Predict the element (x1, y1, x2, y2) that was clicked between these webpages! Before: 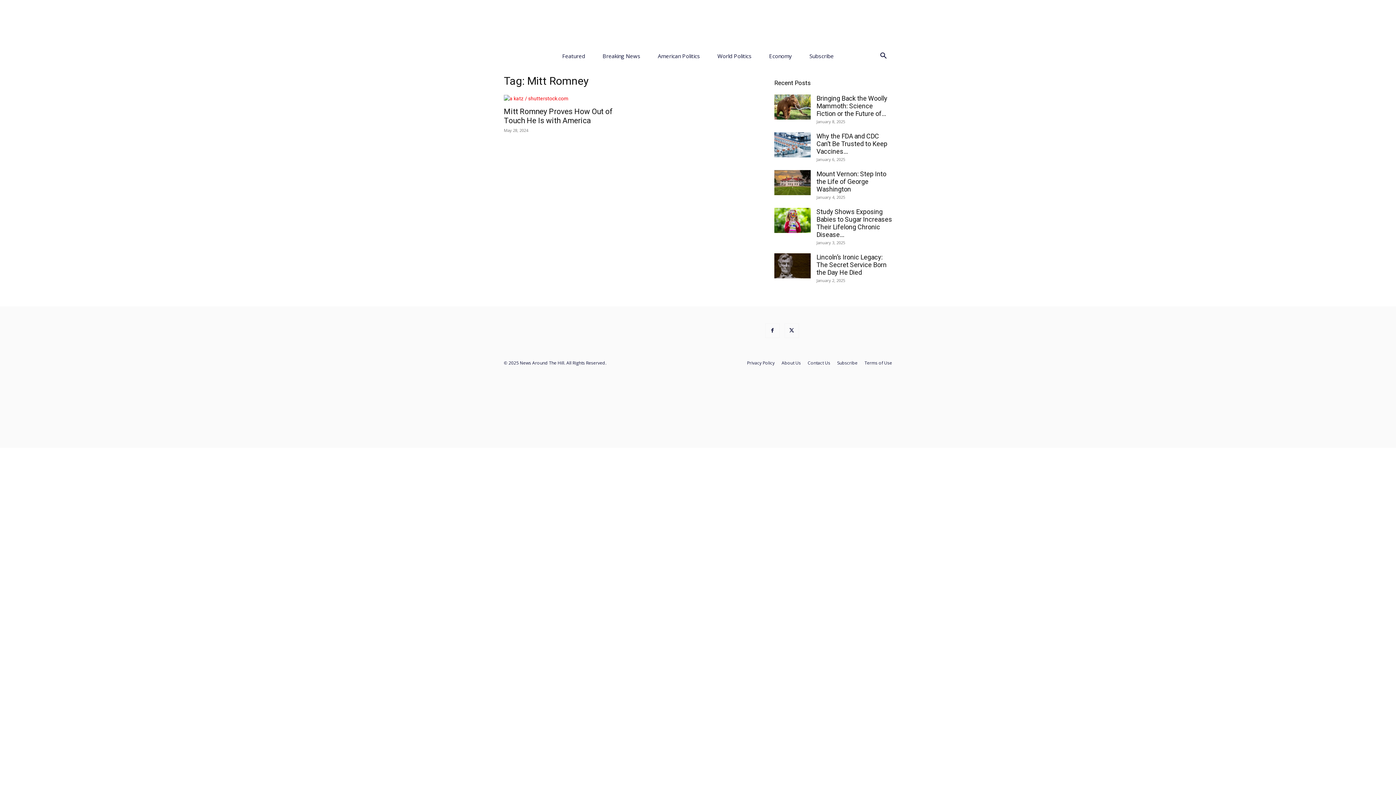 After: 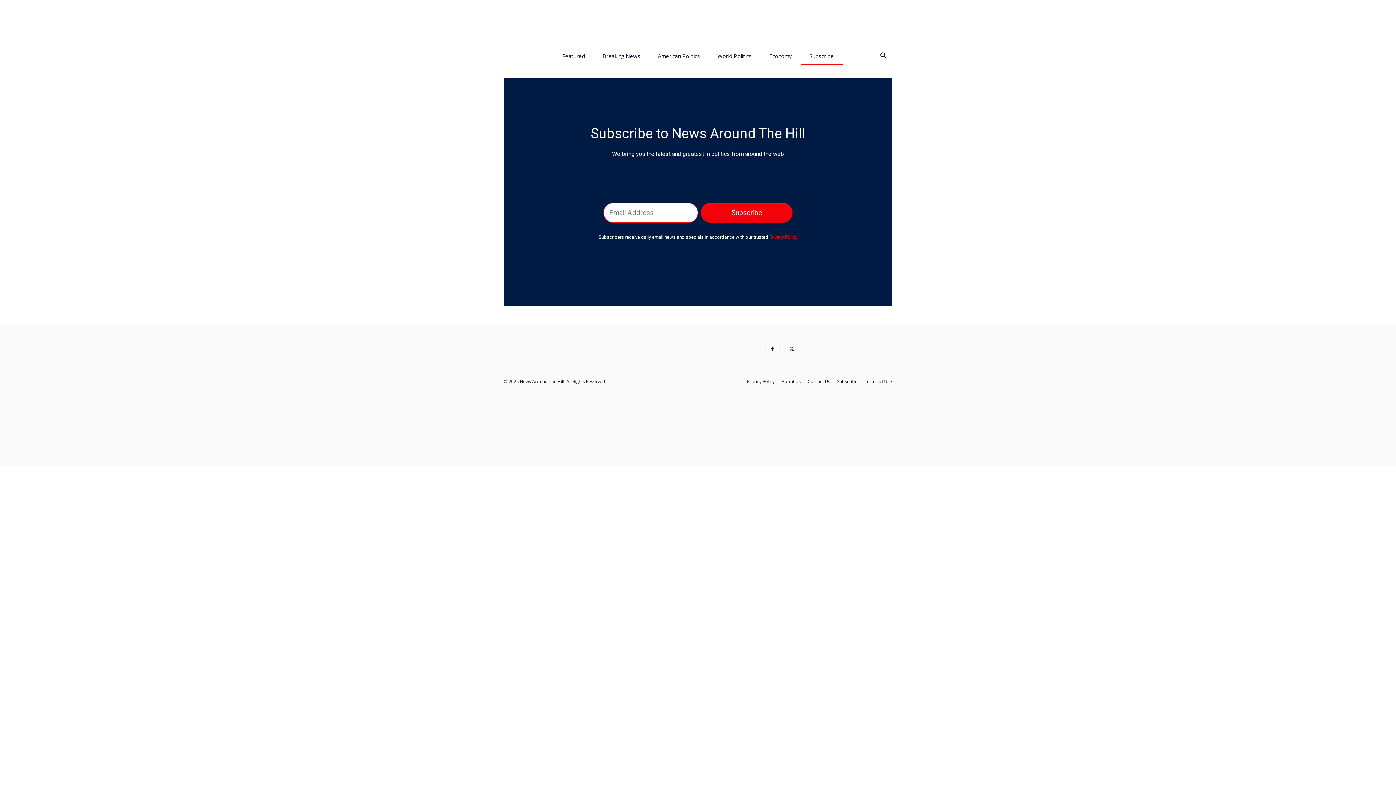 Action: label: Subscribe bbox: (800, 47, 842, 64)